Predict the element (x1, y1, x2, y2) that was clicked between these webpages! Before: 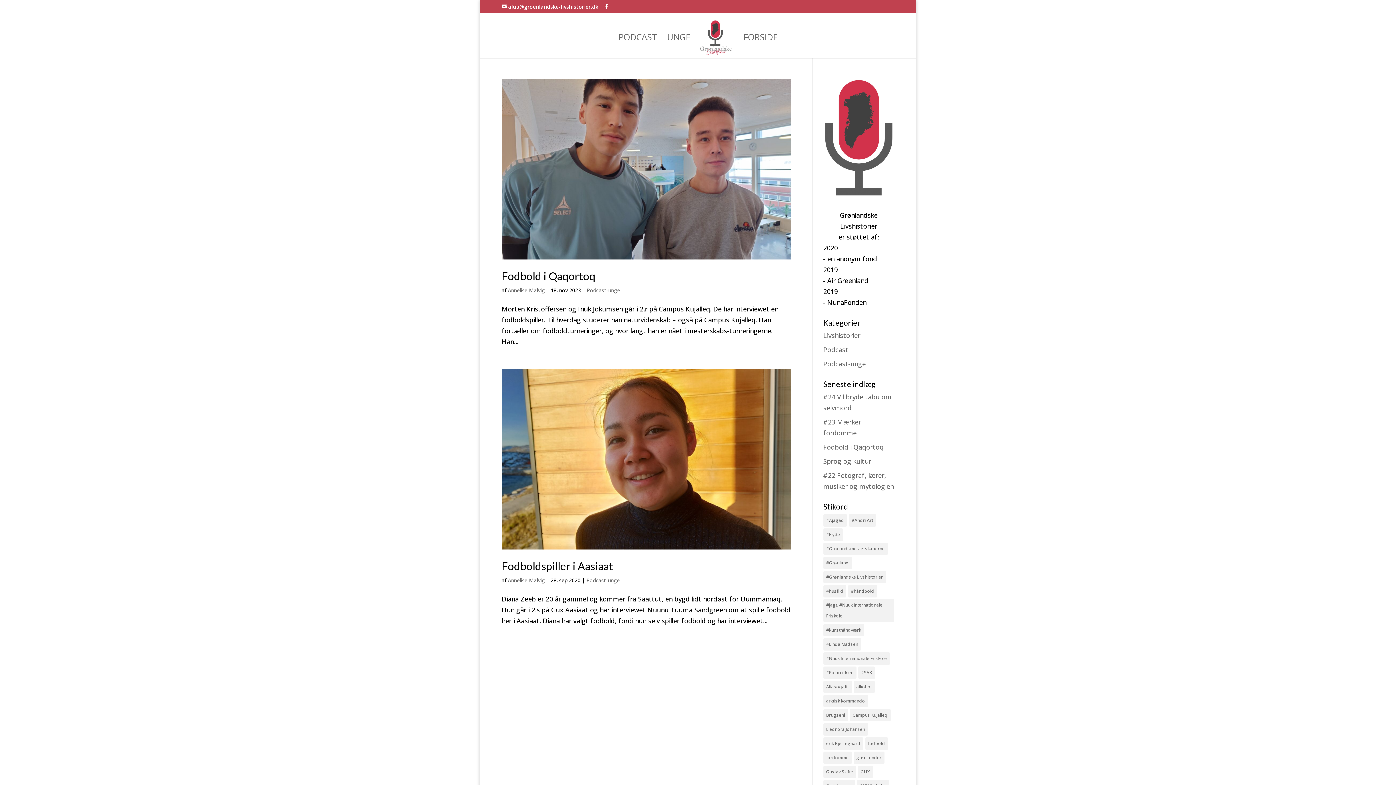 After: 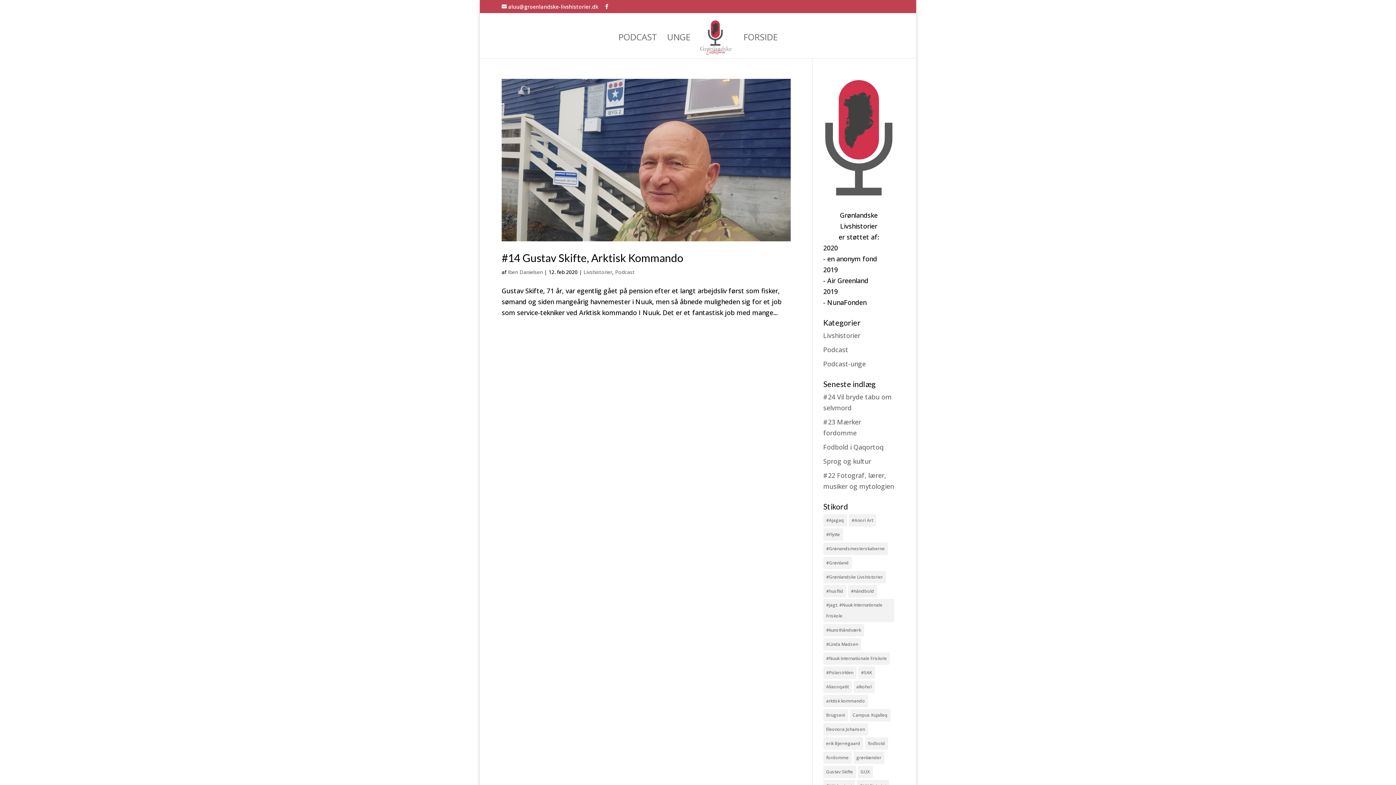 Action: bbox: (823, 766, 856, 778) label: Gustav Skifte (1 element)